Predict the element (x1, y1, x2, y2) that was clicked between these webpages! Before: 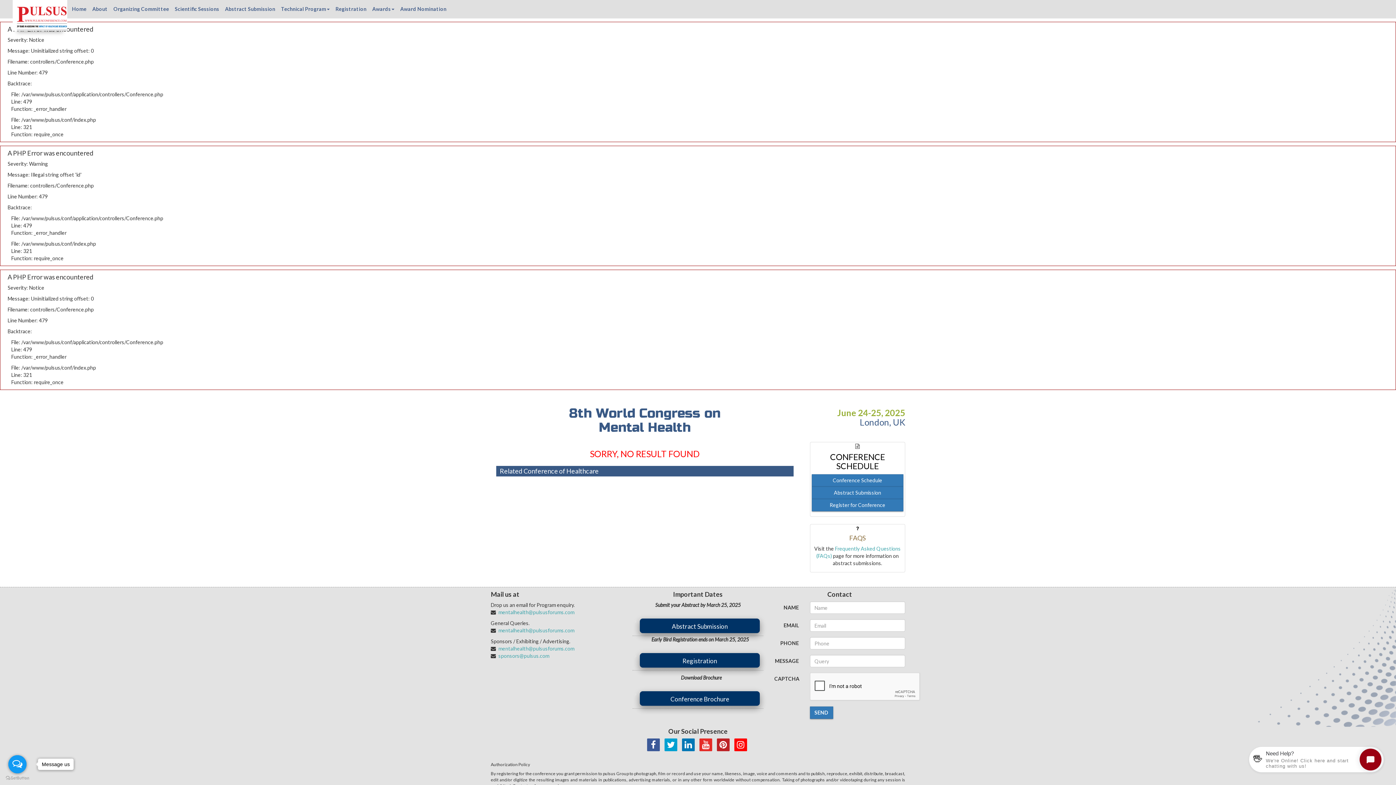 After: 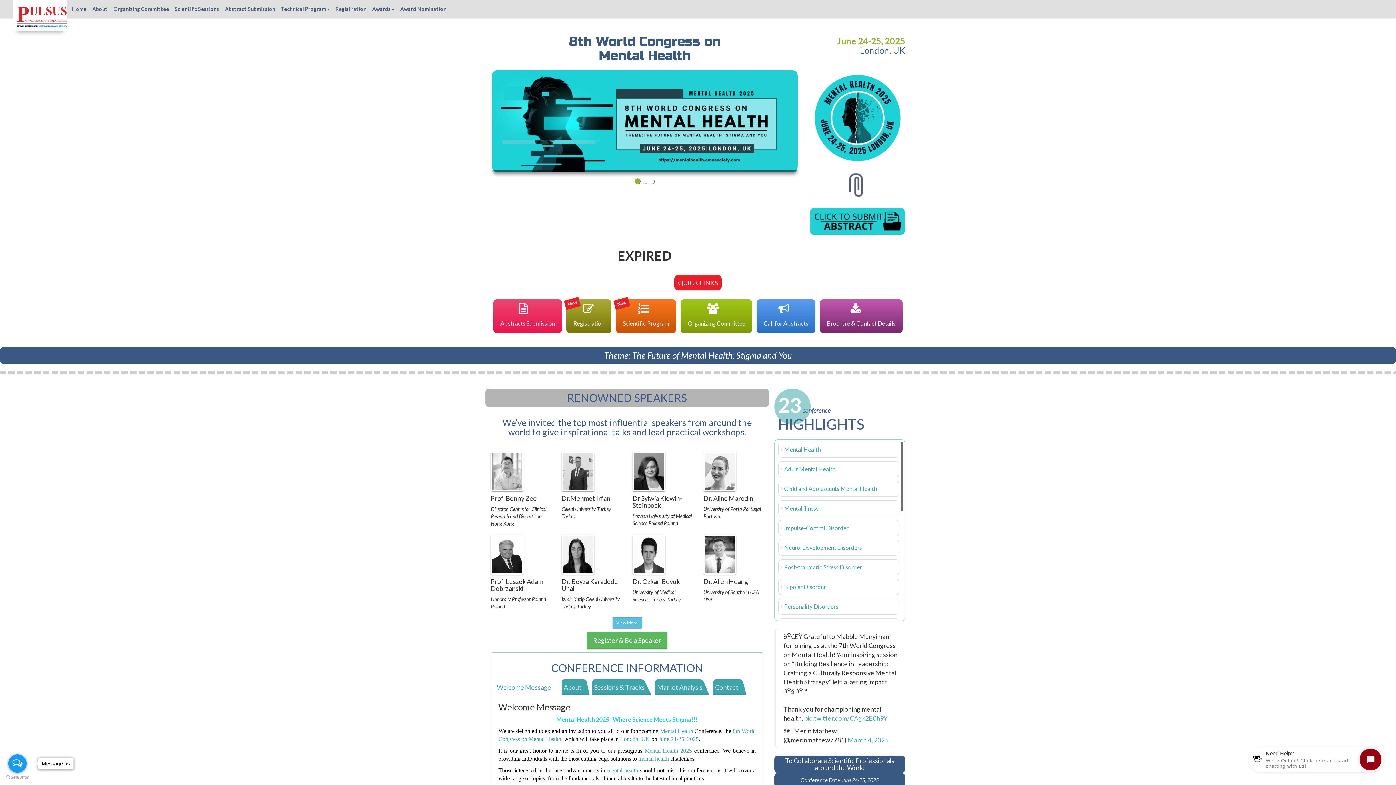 Action: bbox: (12, -3, 67, 30)